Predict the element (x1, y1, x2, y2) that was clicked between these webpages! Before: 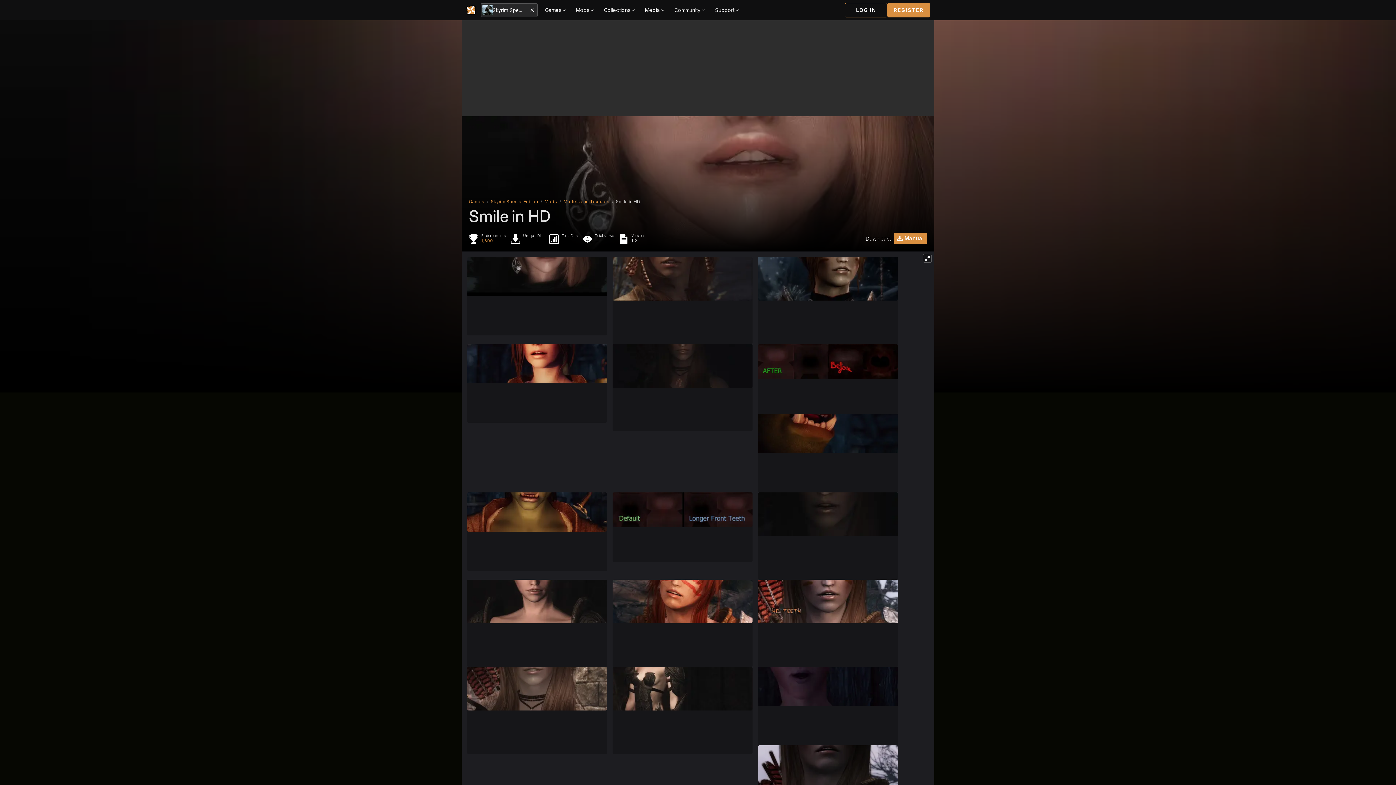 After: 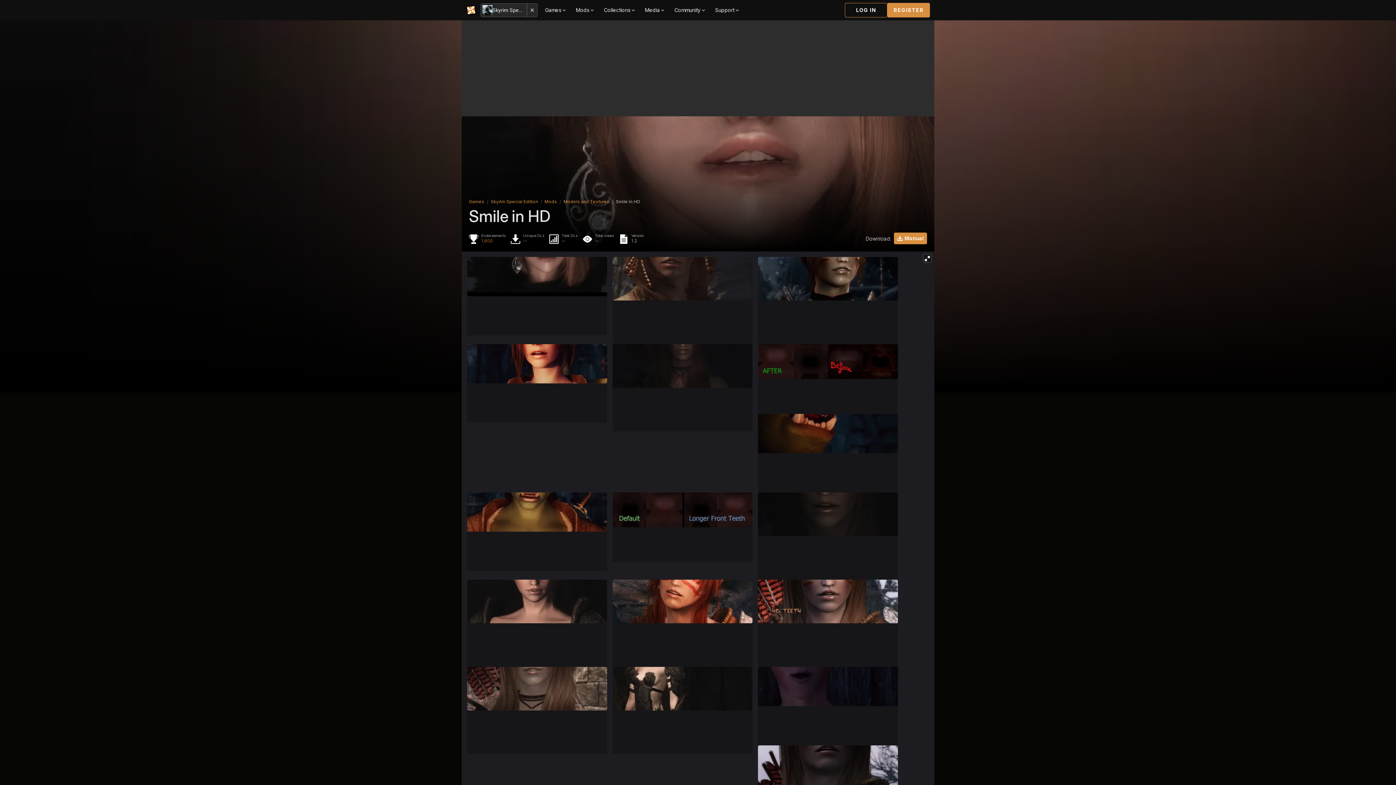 Action: bbox: (758, 213, 898, 300)